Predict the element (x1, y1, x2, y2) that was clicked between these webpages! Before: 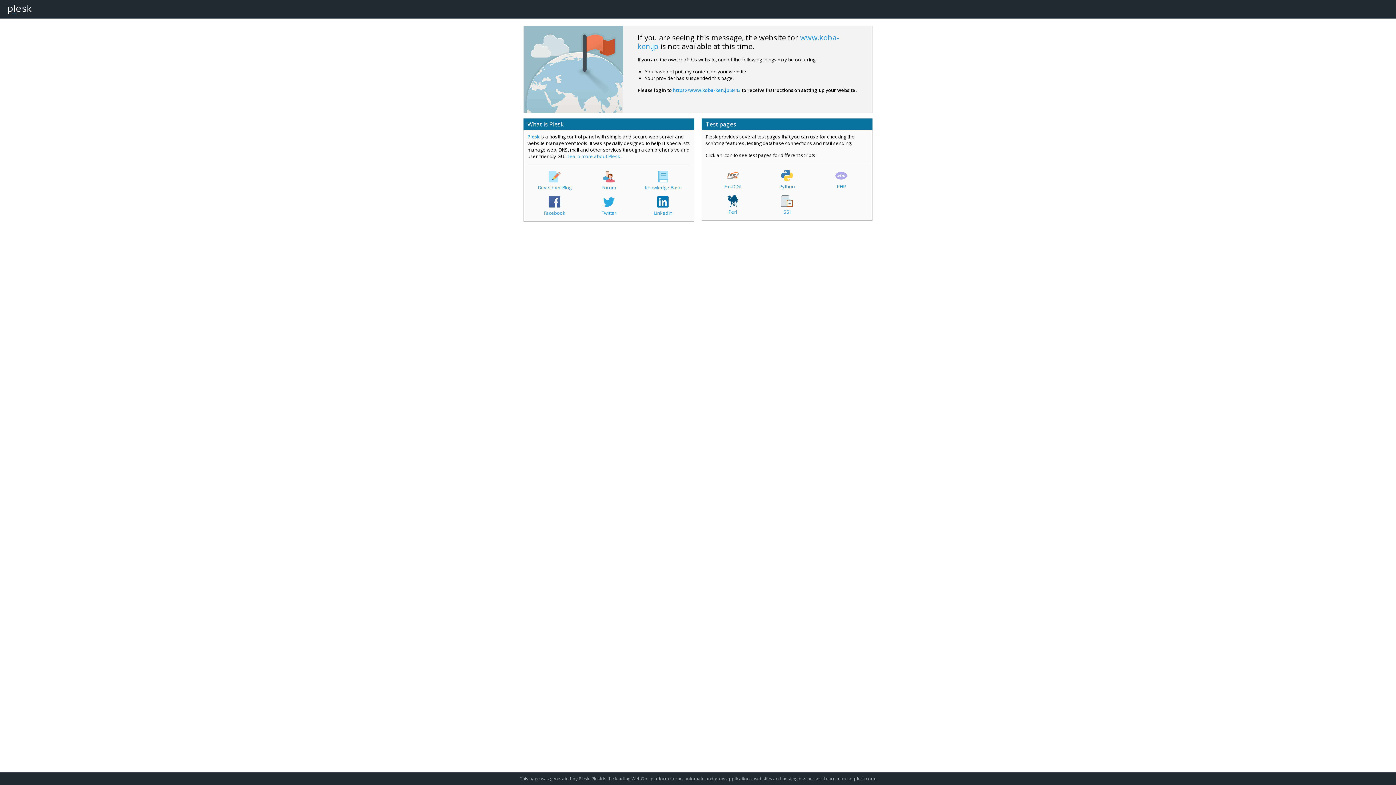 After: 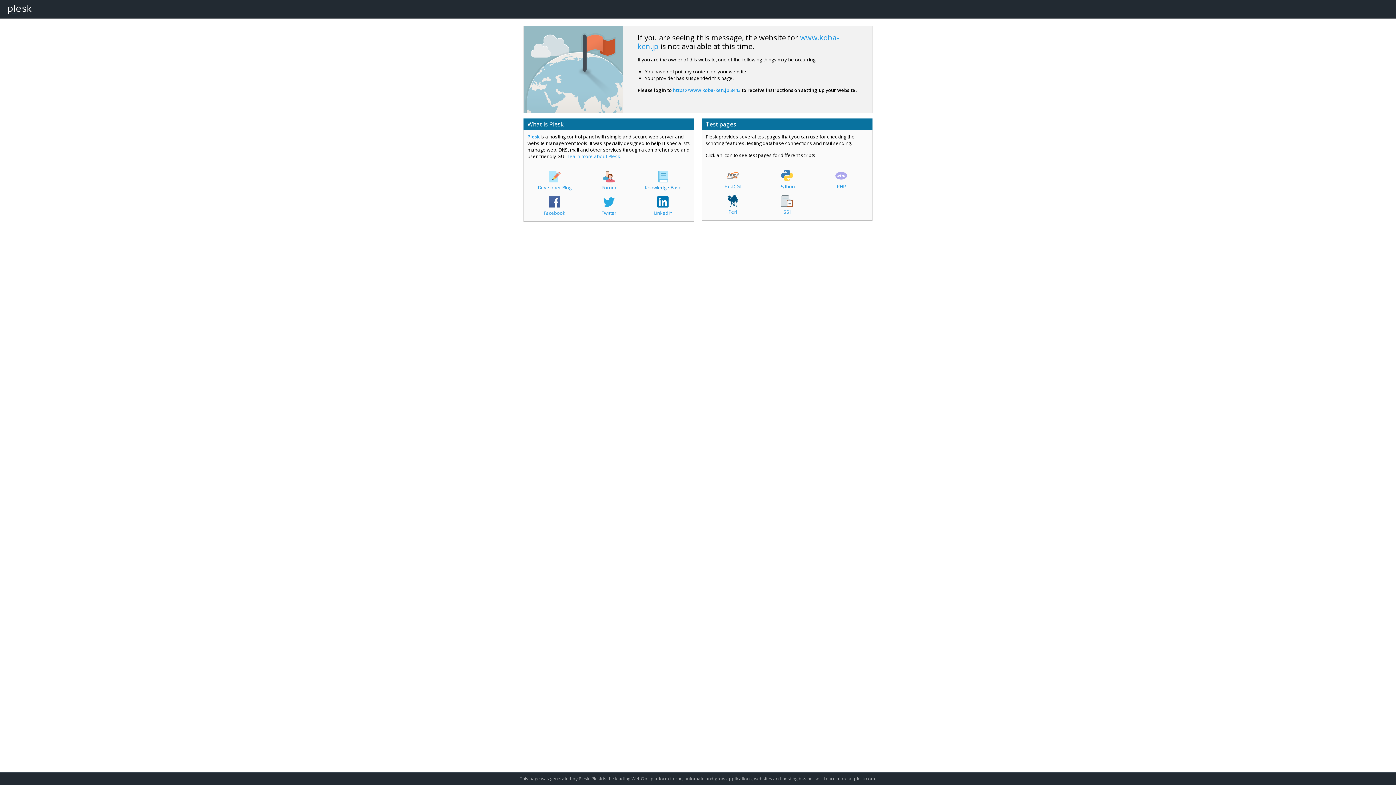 Action: label: Knowledge Base bbox: (644, 170, 681, 190)